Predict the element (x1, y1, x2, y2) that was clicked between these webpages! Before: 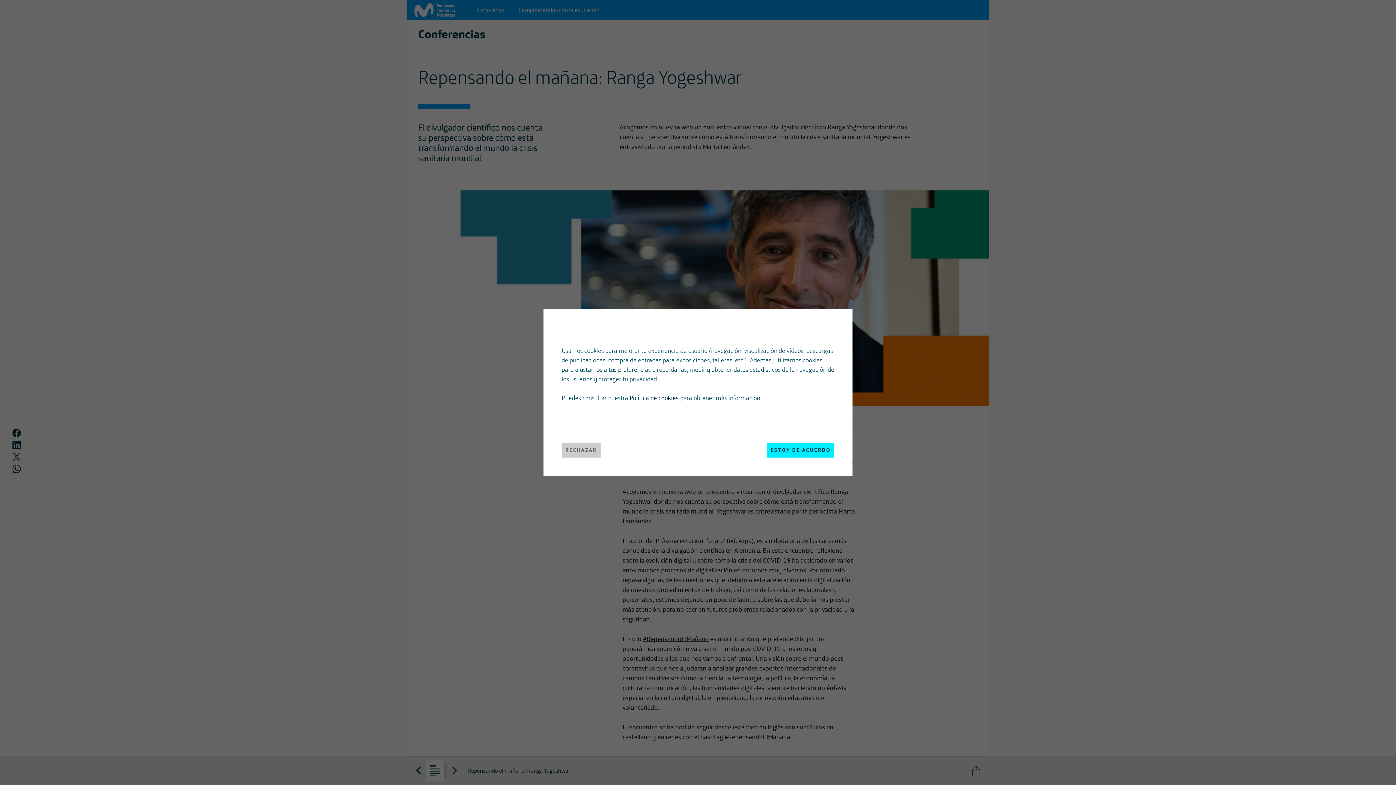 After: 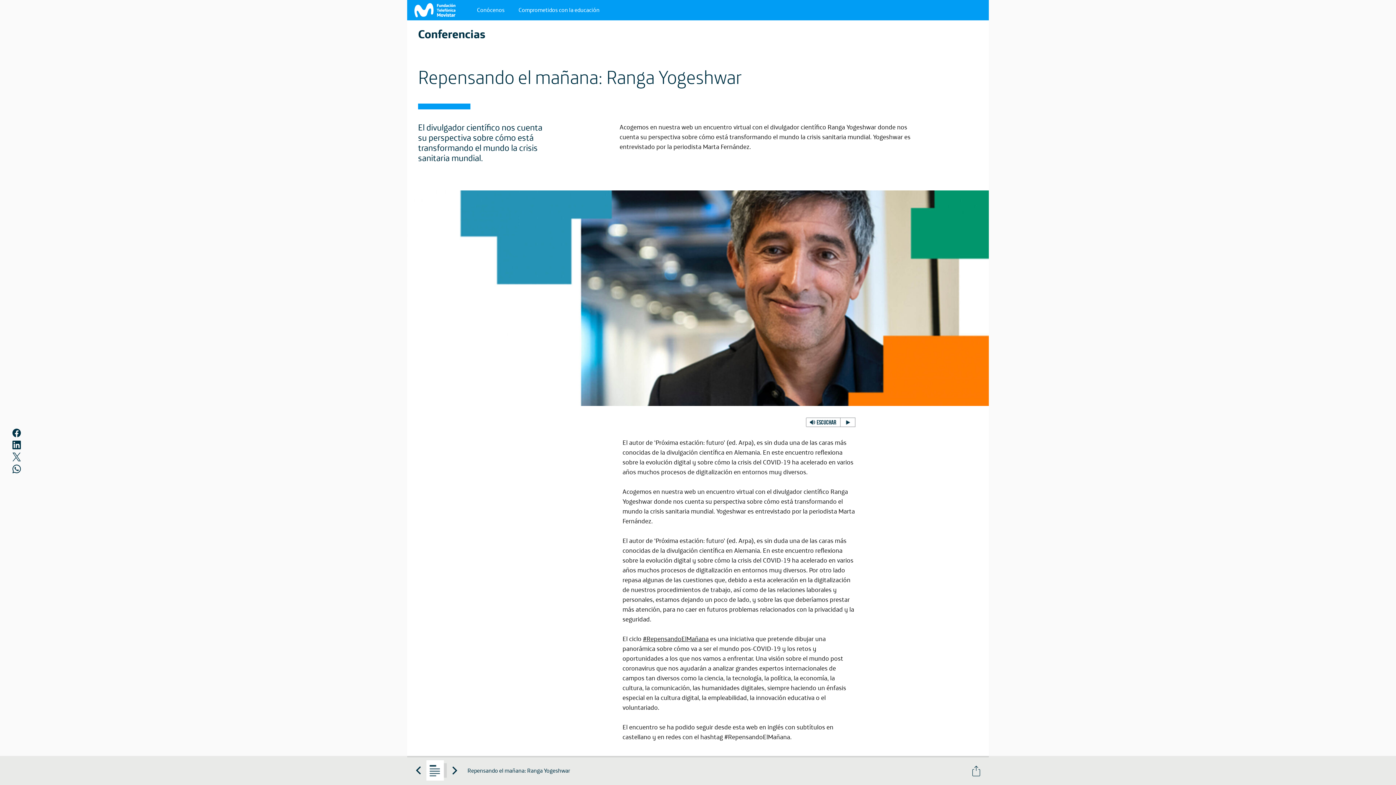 Action: bbox: (767, 443, 834, 457) label: ESTOY DE ACUERDO